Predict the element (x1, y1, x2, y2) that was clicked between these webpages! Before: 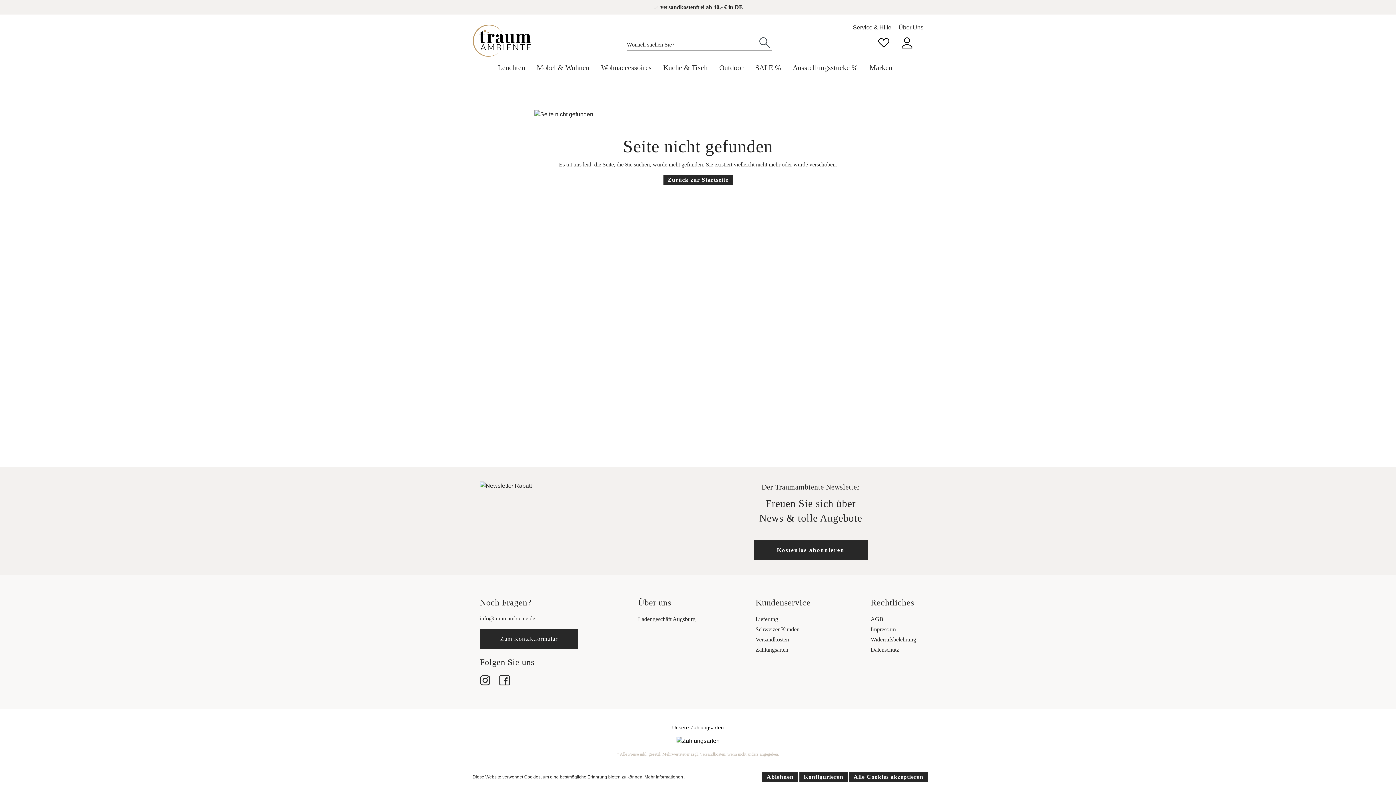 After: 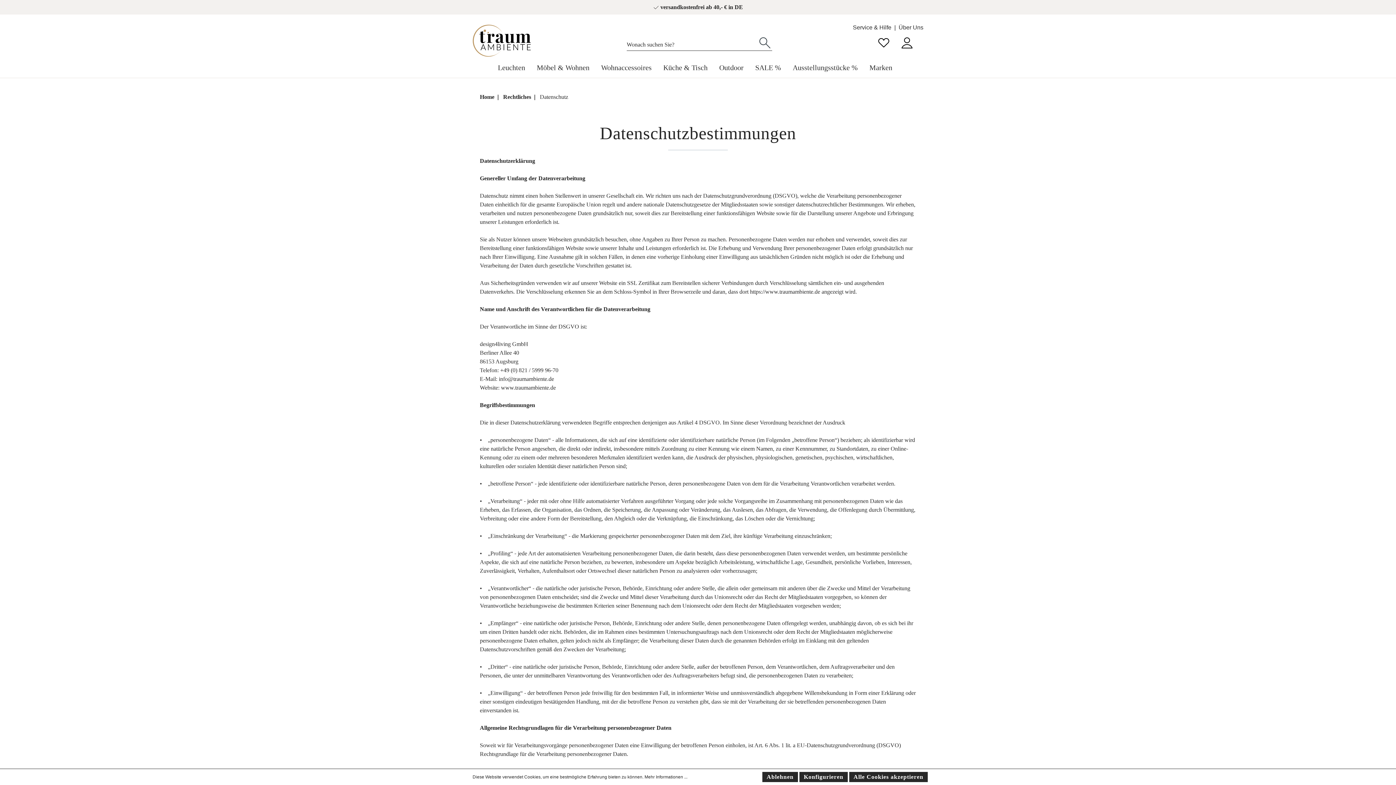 Action: bbox: (870, 646, 899, 653) label: Datenschutz